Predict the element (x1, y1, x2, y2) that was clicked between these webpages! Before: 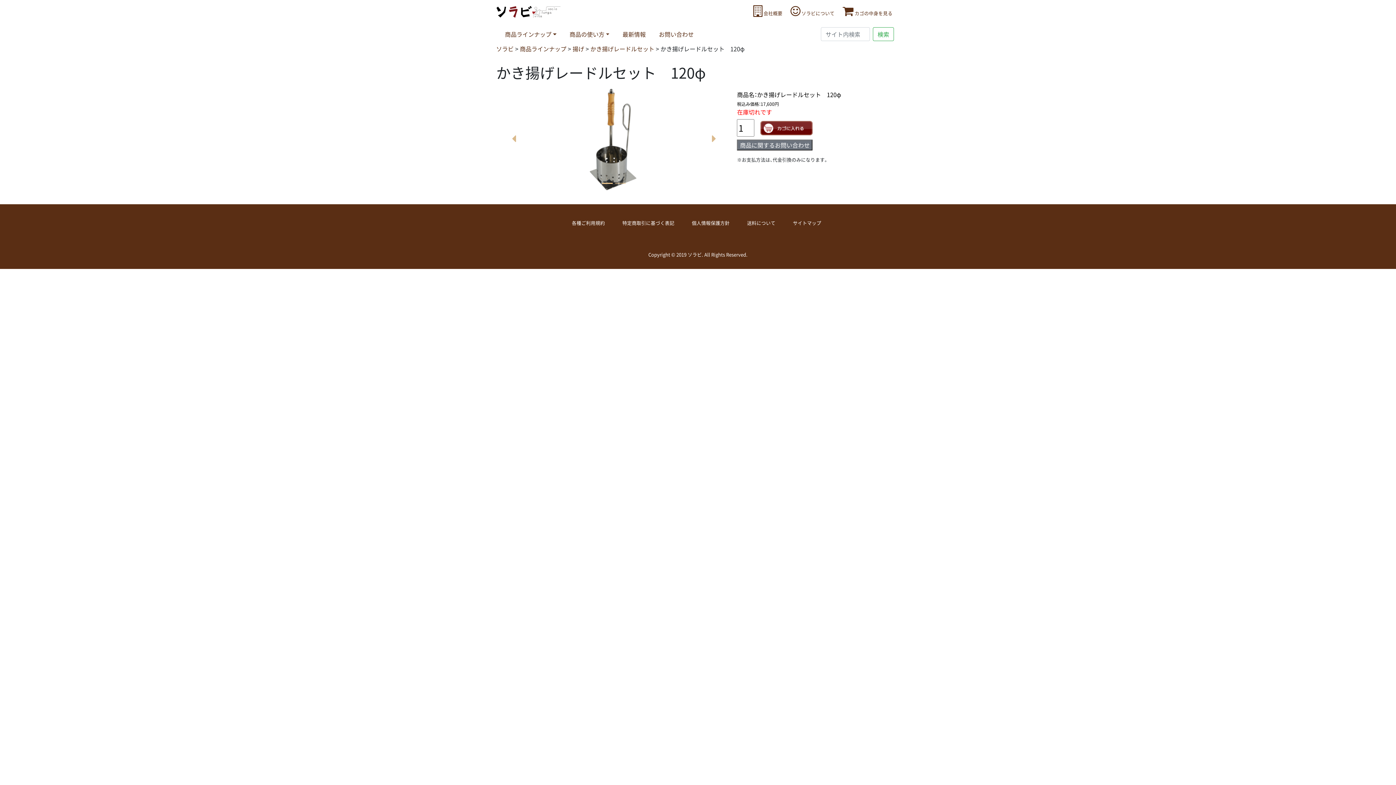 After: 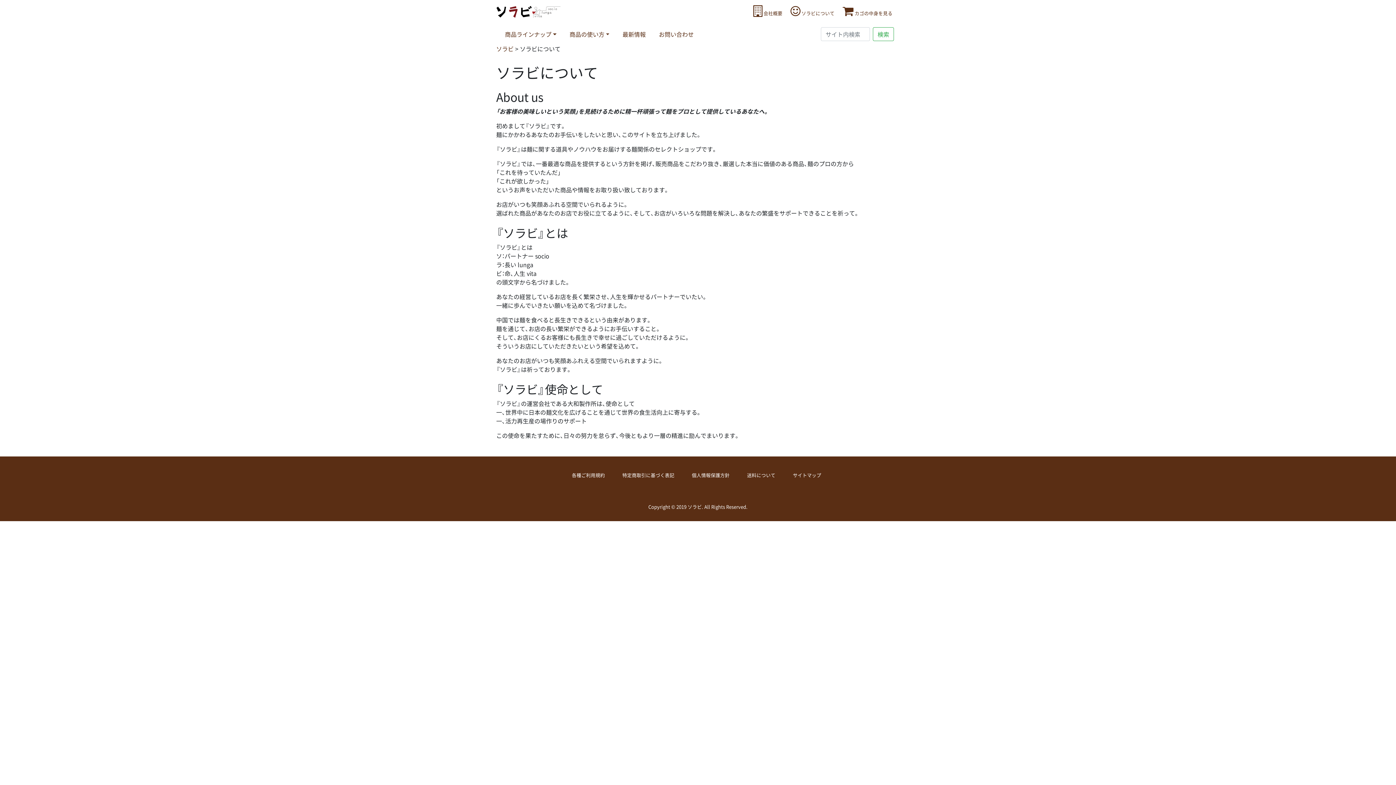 Action: bbox: (789, 9, 834, 16) label: ソラビについて